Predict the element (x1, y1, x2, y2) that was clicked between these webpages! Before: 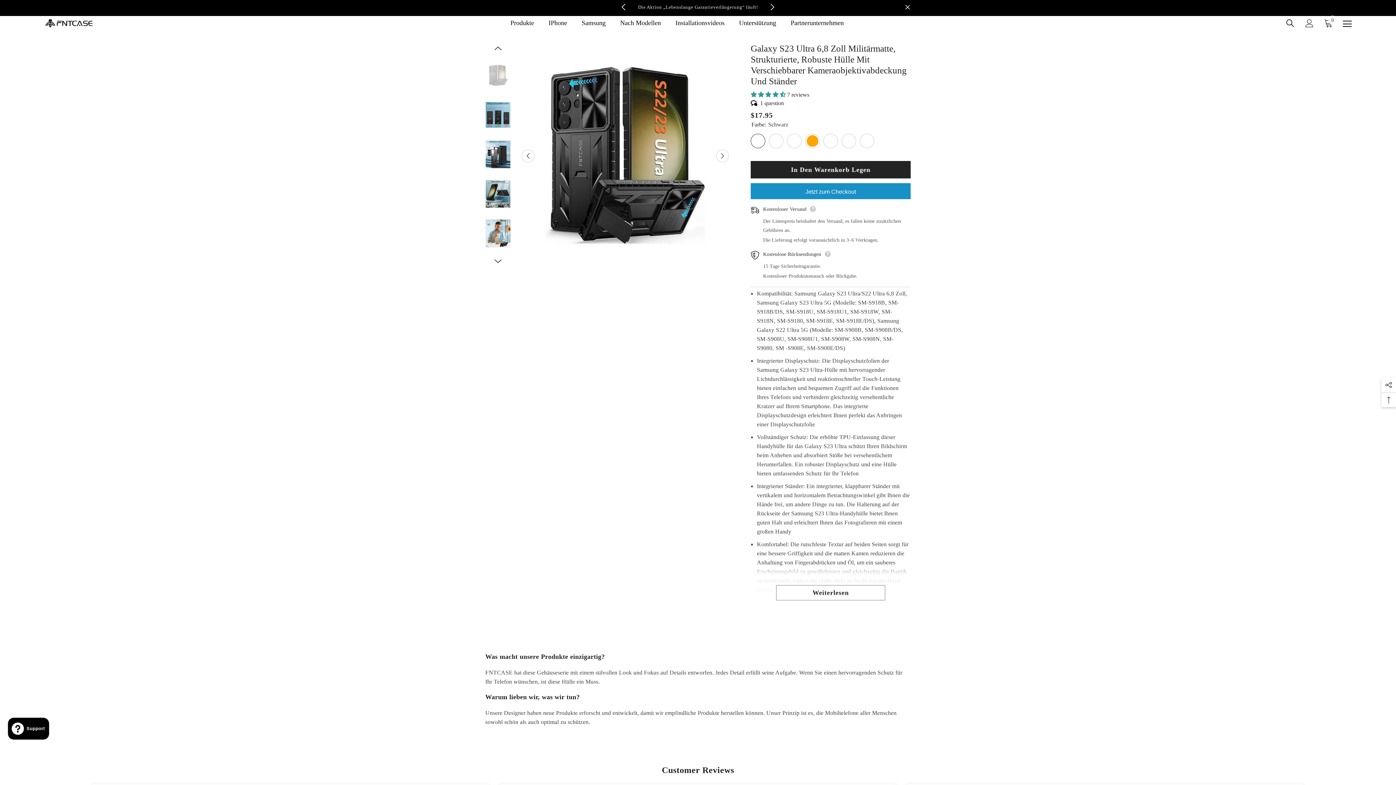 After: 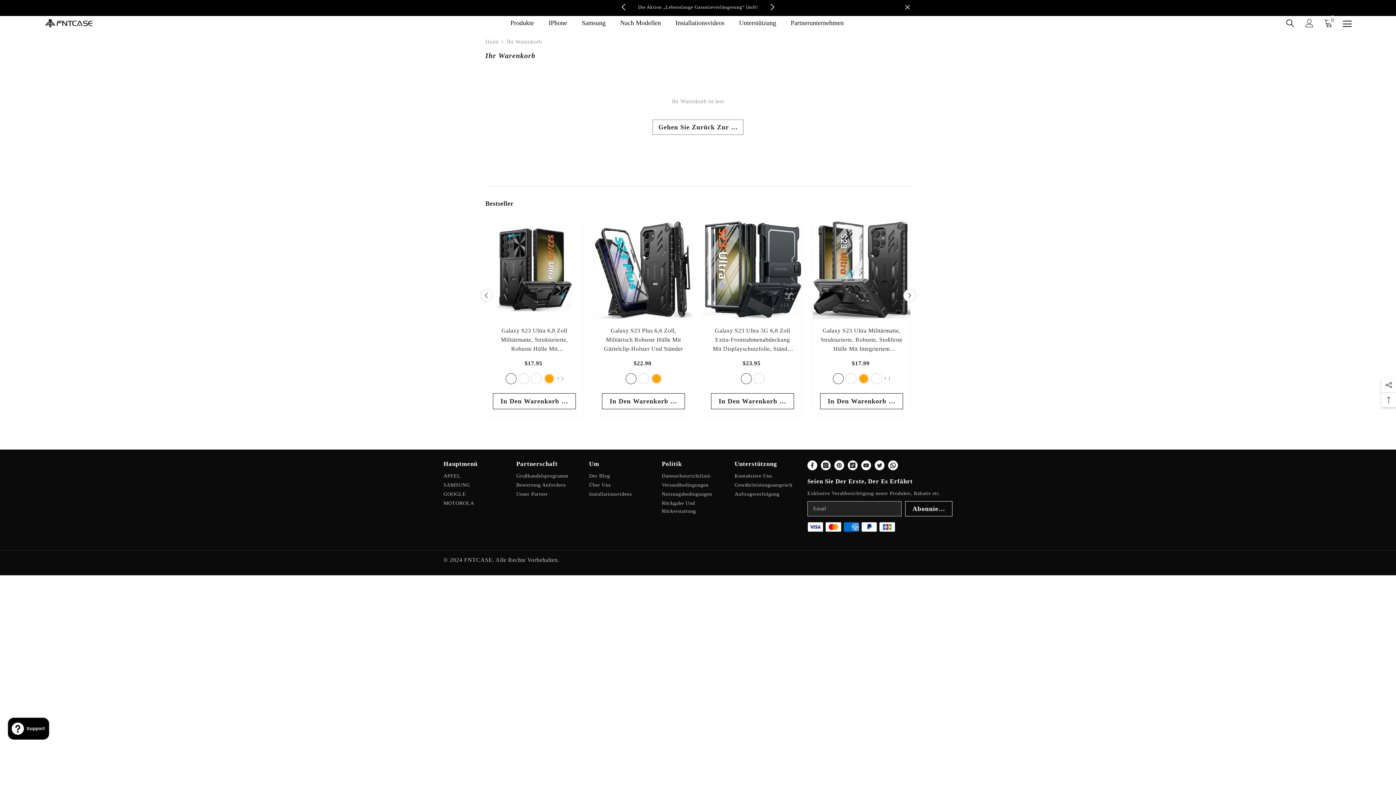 Action: bbox: (1324, 18, 1333, 27) label: Wagen
0
0 Artikel